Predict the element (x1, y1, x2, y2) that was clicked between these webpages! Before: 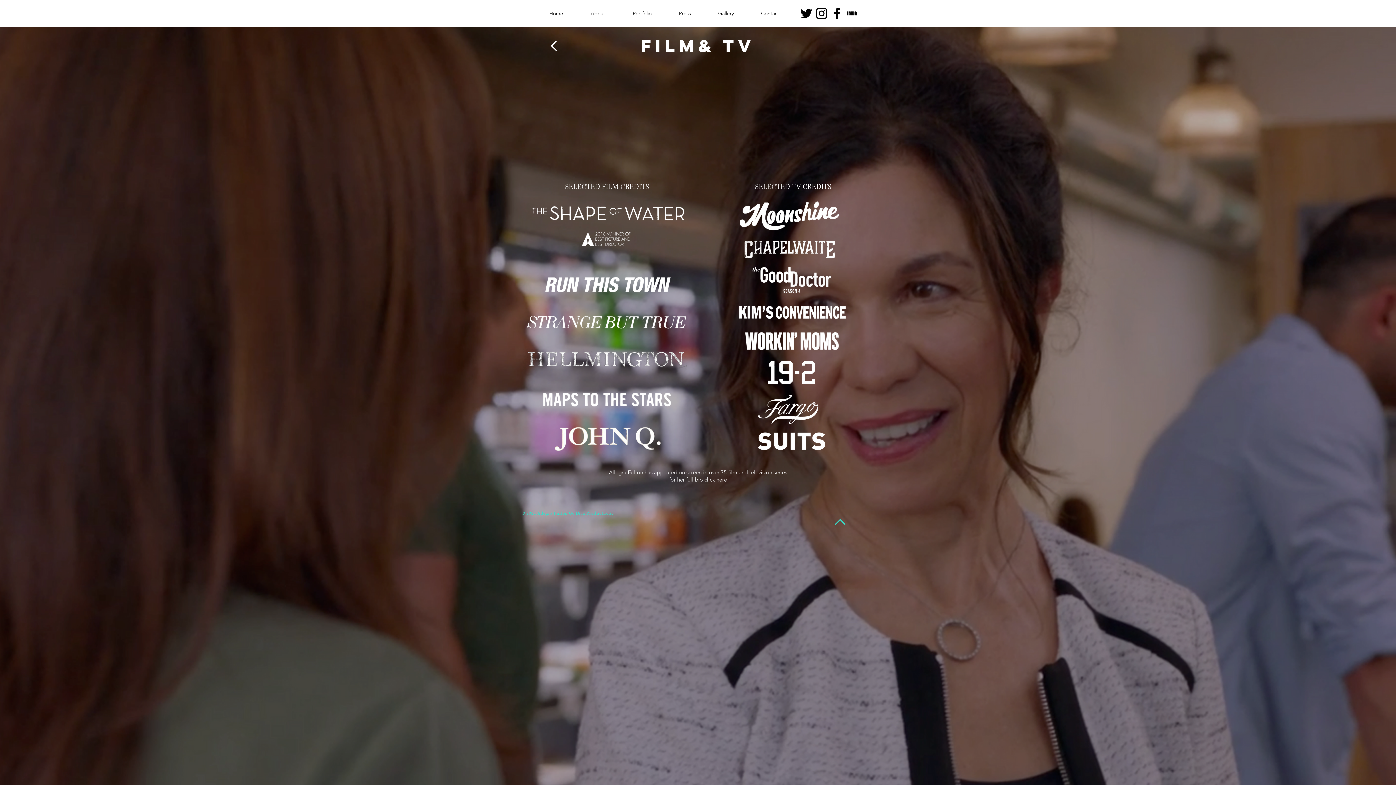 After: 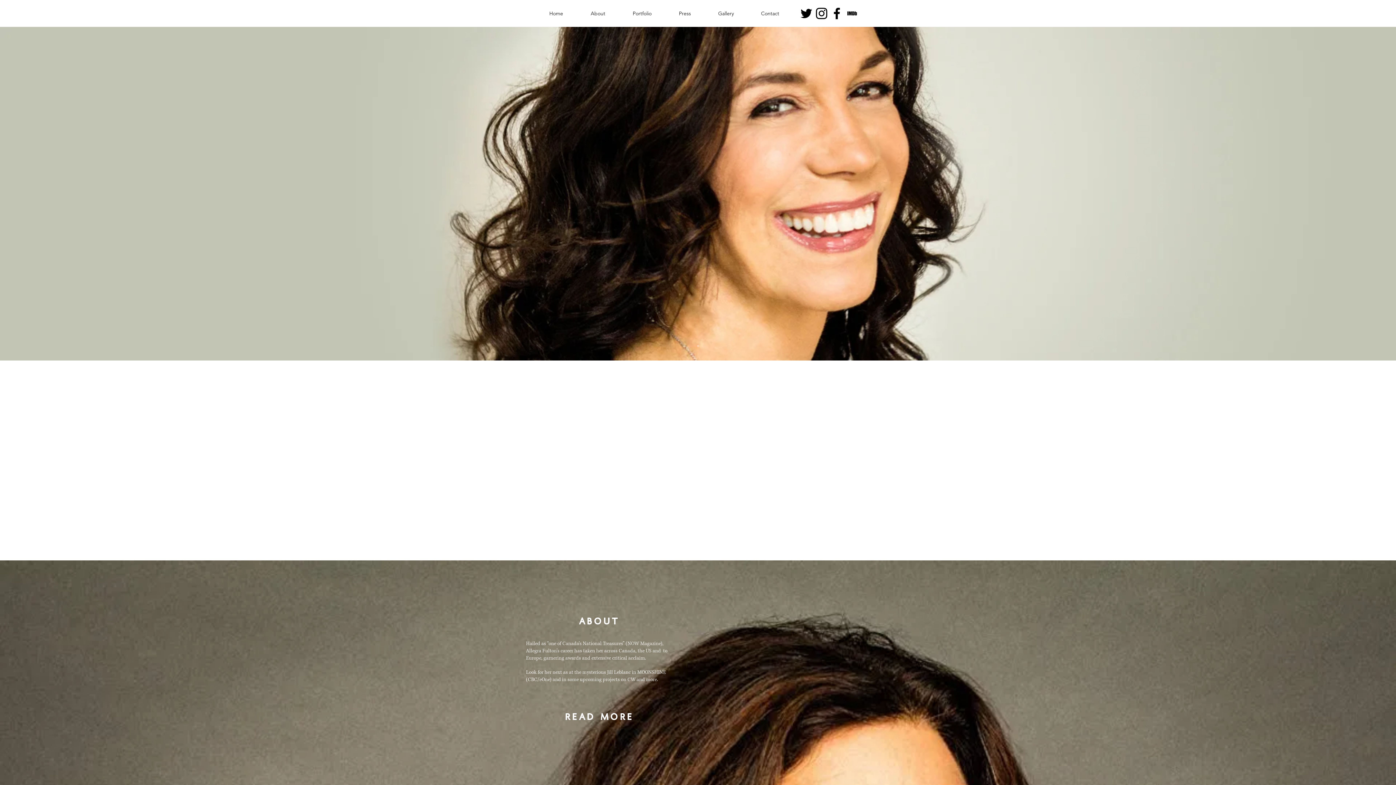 Action: bbox: (747, 4, 793, 22) label: Contact